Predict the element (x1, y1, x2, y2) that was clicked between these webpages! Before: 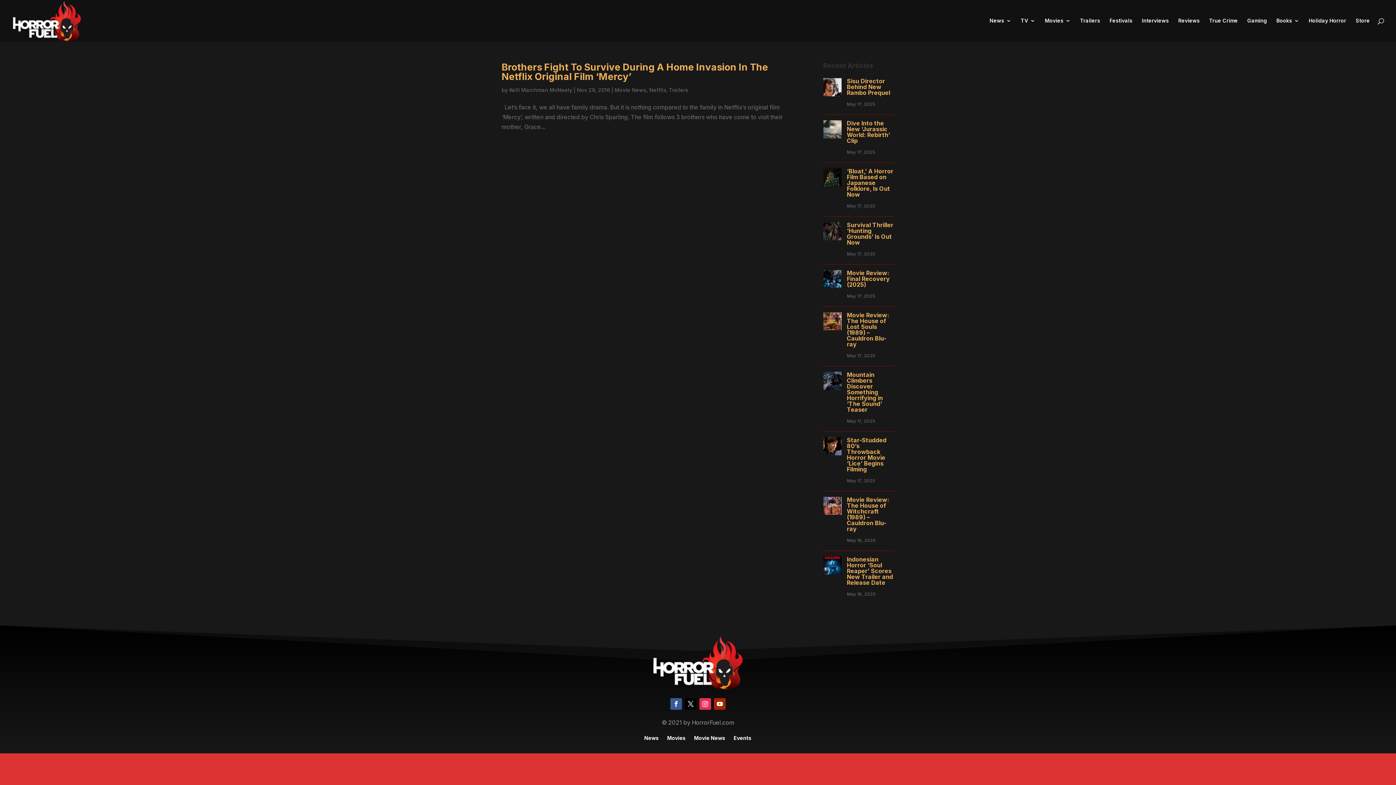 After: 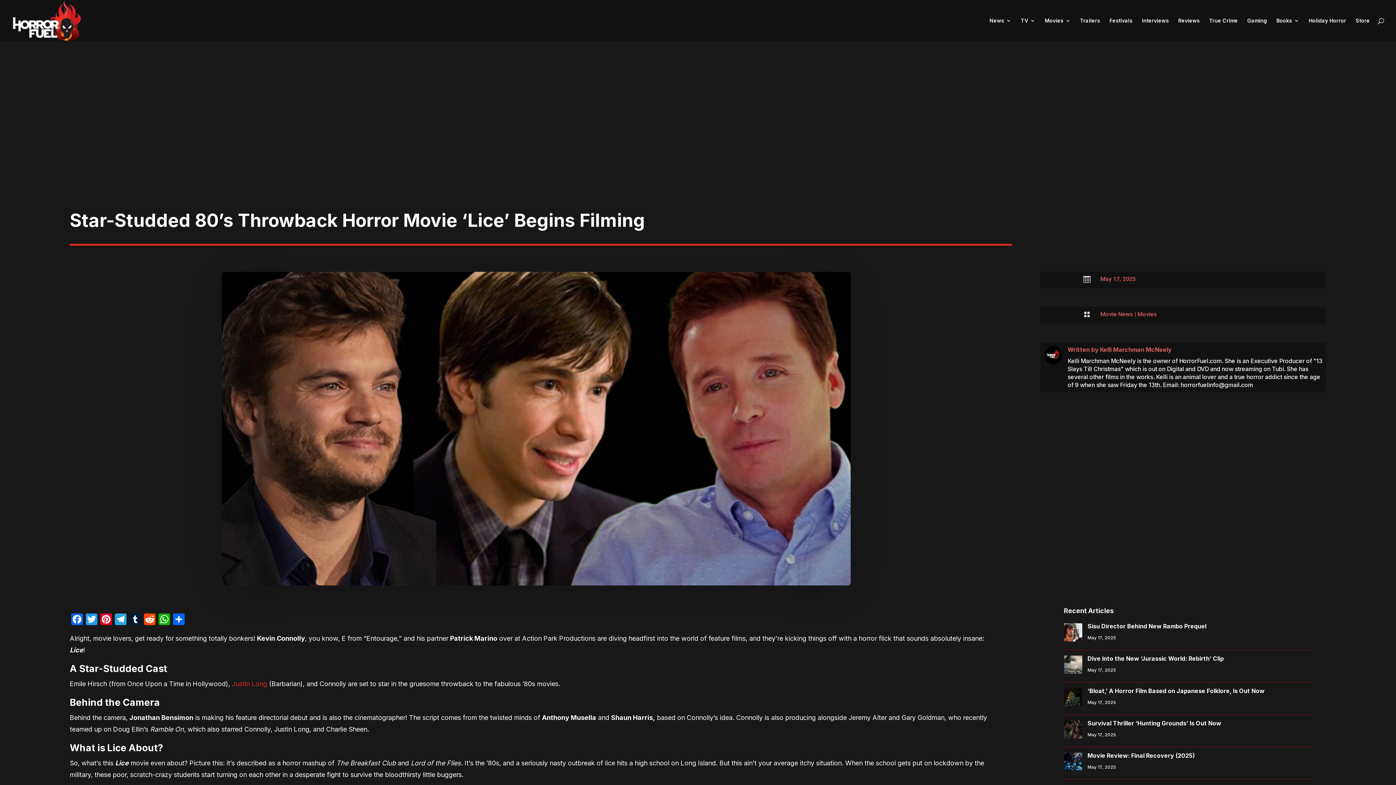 Action: bbox: (847, 436, 886, 473) label: Star-Studded 80’s Throwback Horror Movie ‘Lice’ Begins Filming